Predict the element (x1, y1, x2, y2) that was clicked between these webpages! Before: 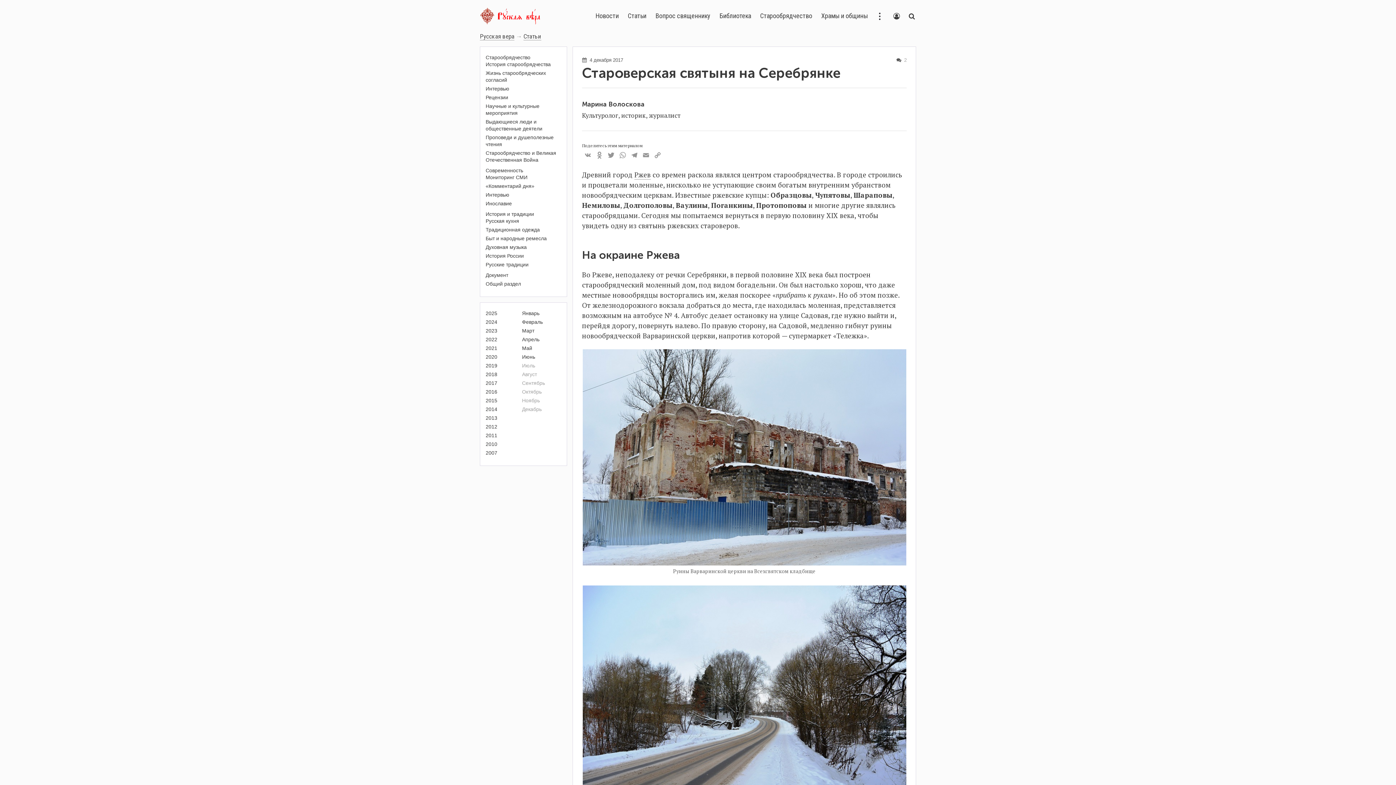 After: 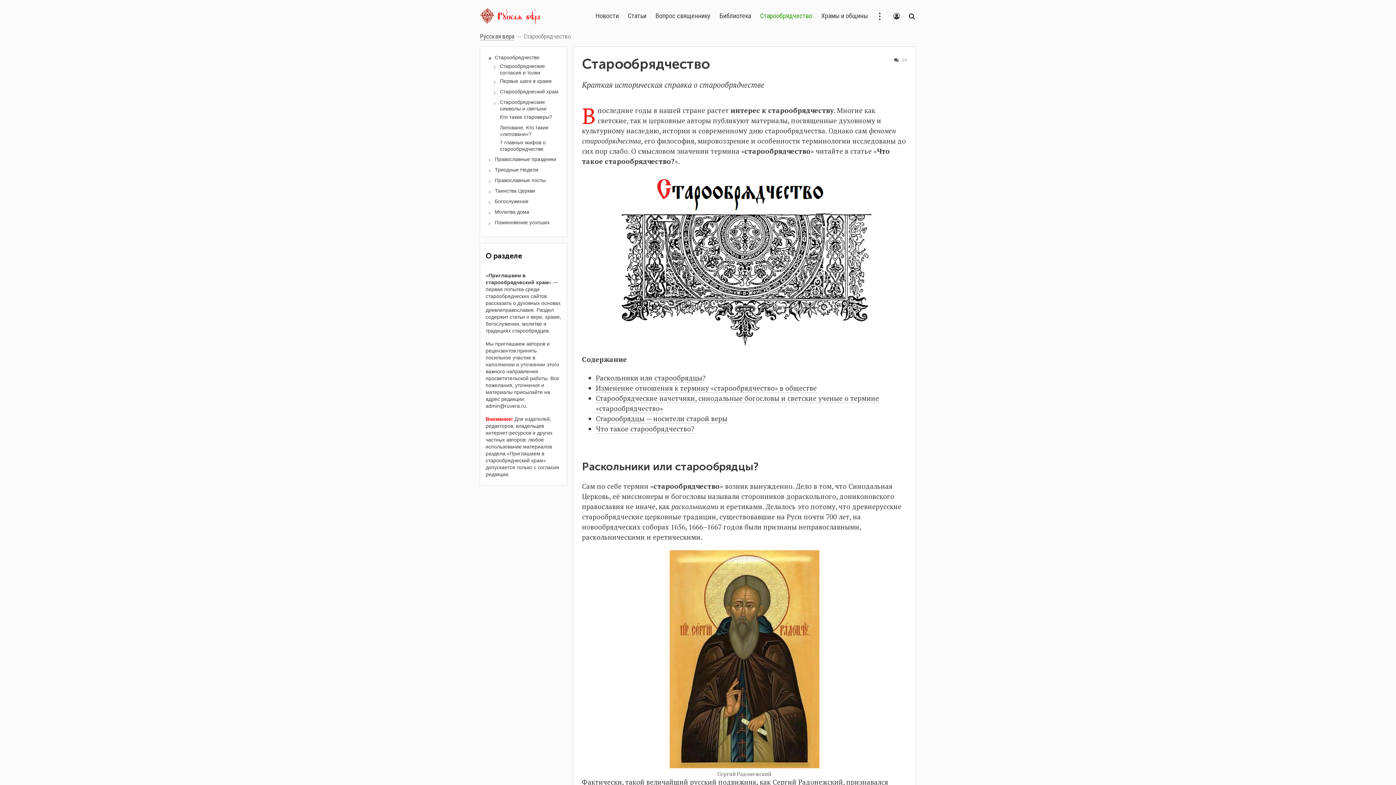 Action: label: Старообрядчество bbox: (756, 7, 817, 24)